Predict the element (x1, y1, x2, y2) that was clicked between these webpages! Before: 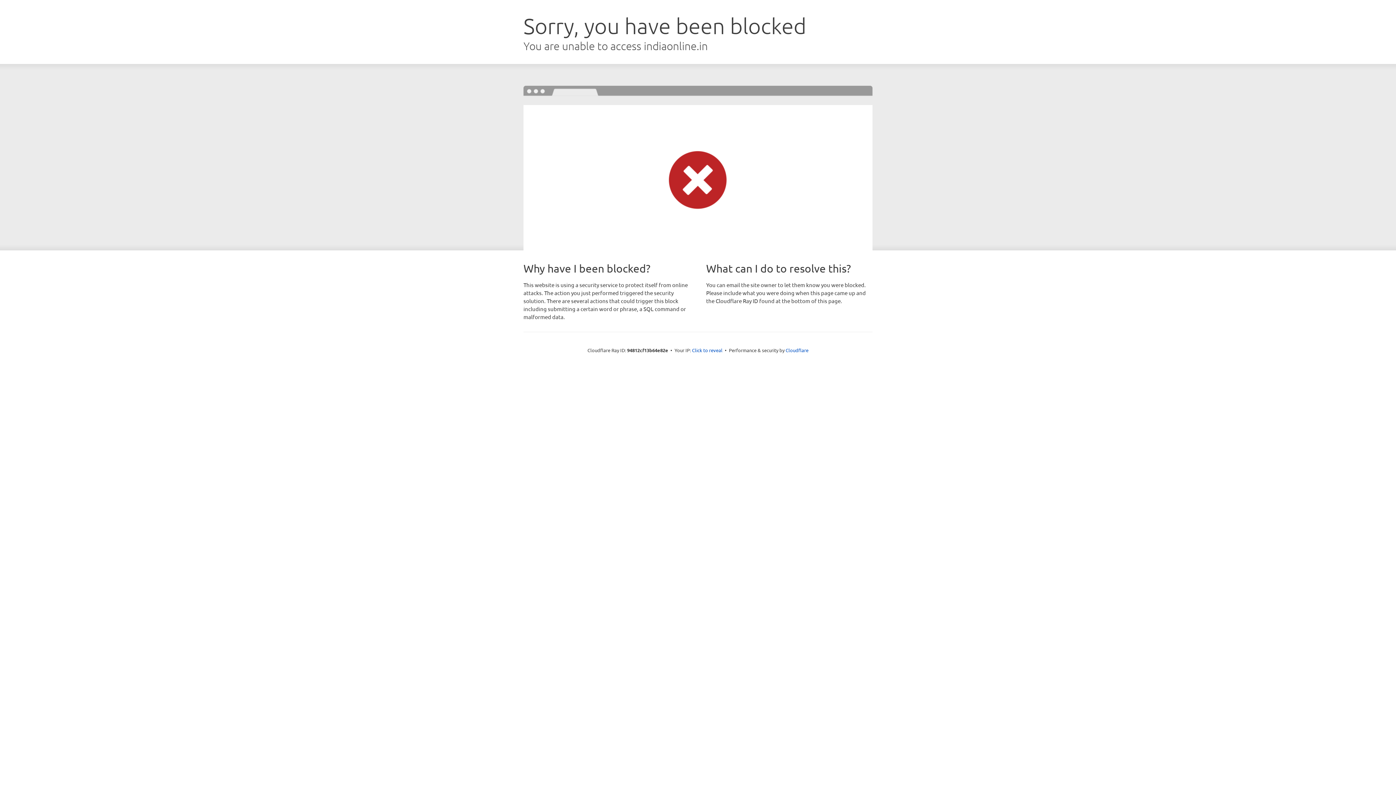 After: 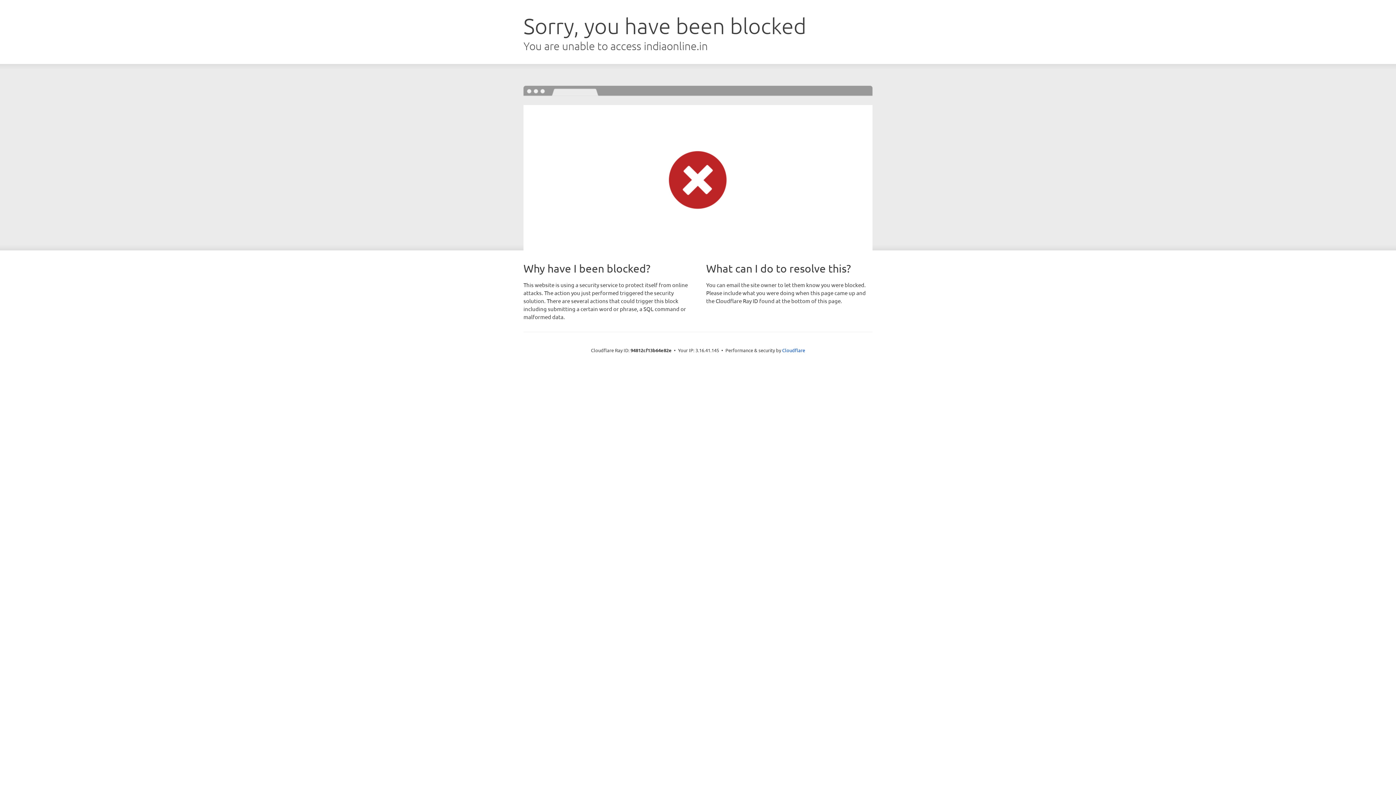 Action: bbox: (692, 346, 722, 353) label: Click to reveal